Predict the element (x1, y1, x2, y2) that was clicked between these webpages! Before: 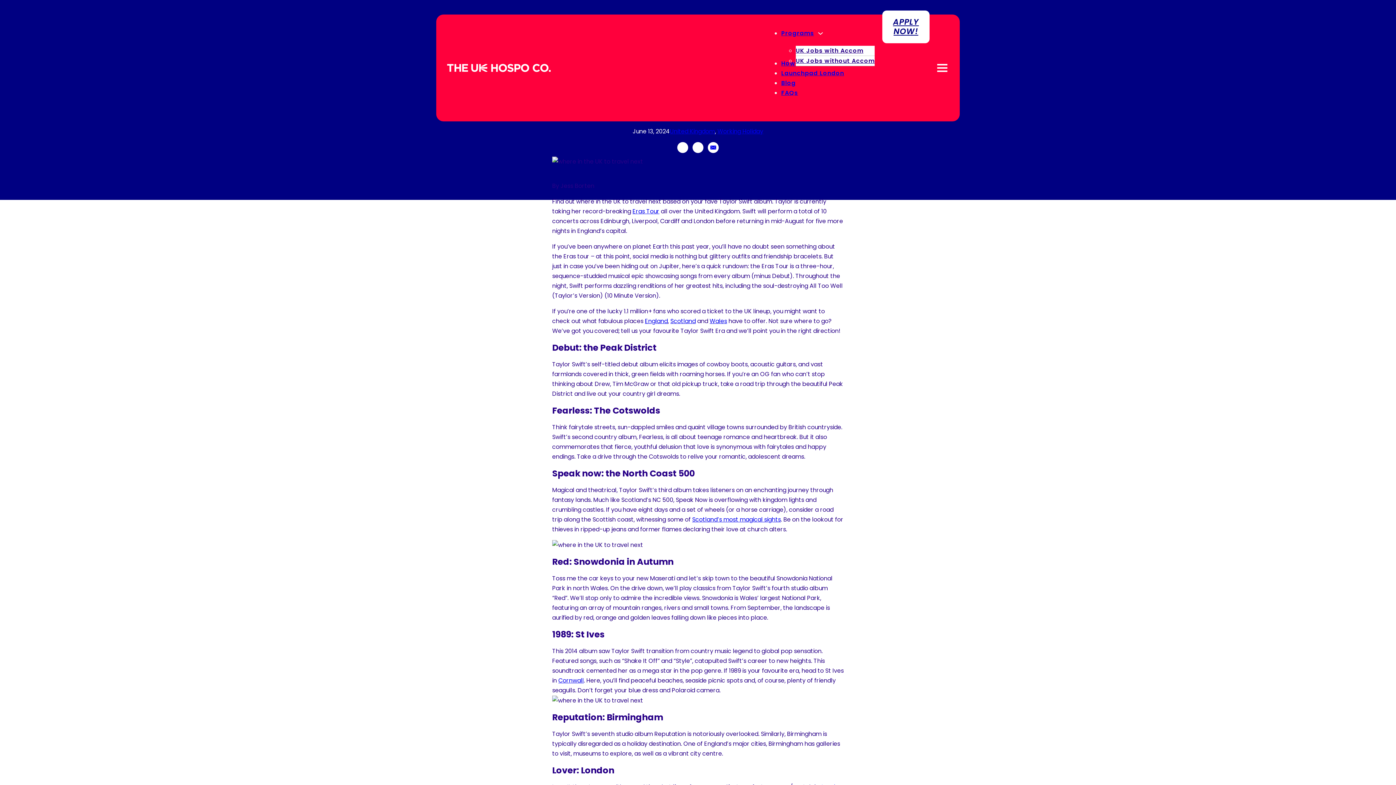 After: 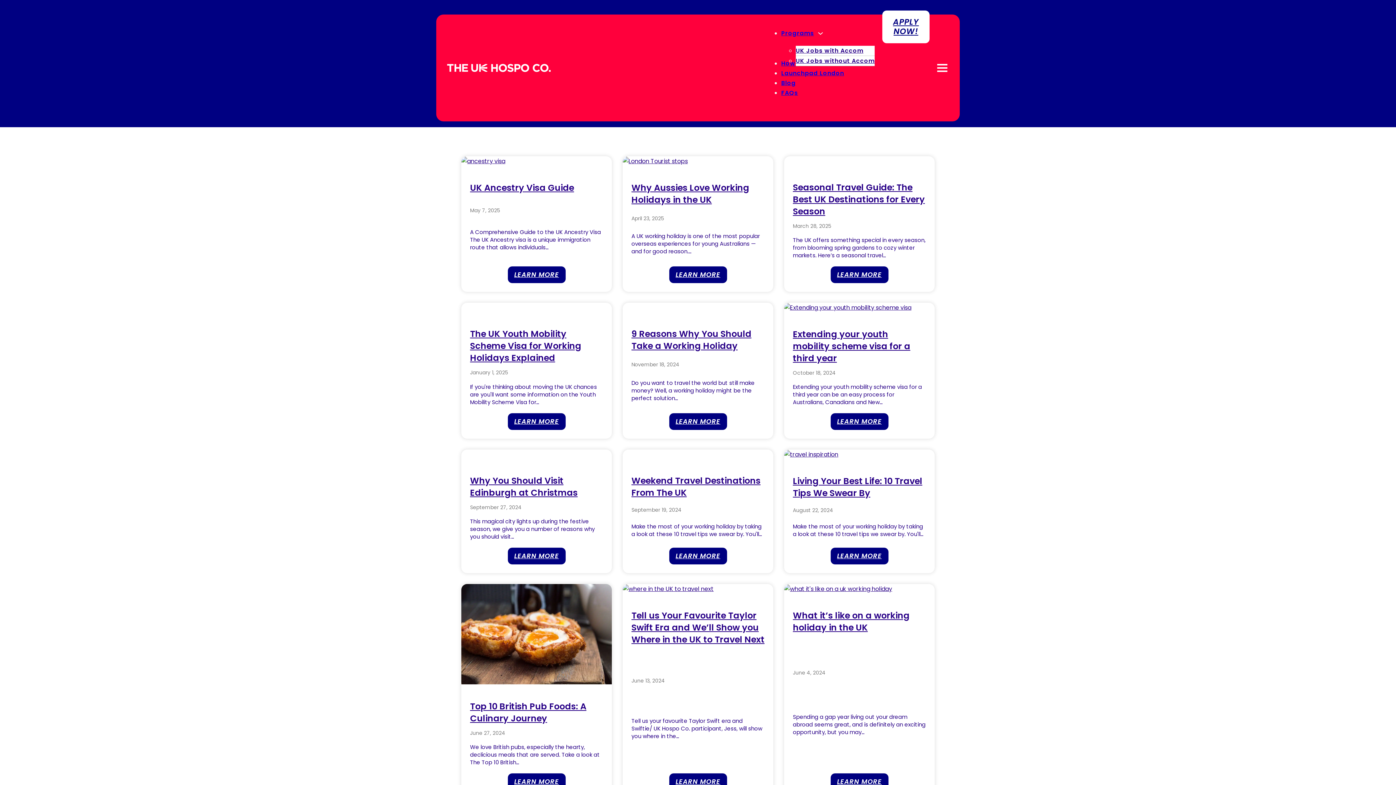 Action: label: Working Holiday bbox: (717, 127, 763, 135)